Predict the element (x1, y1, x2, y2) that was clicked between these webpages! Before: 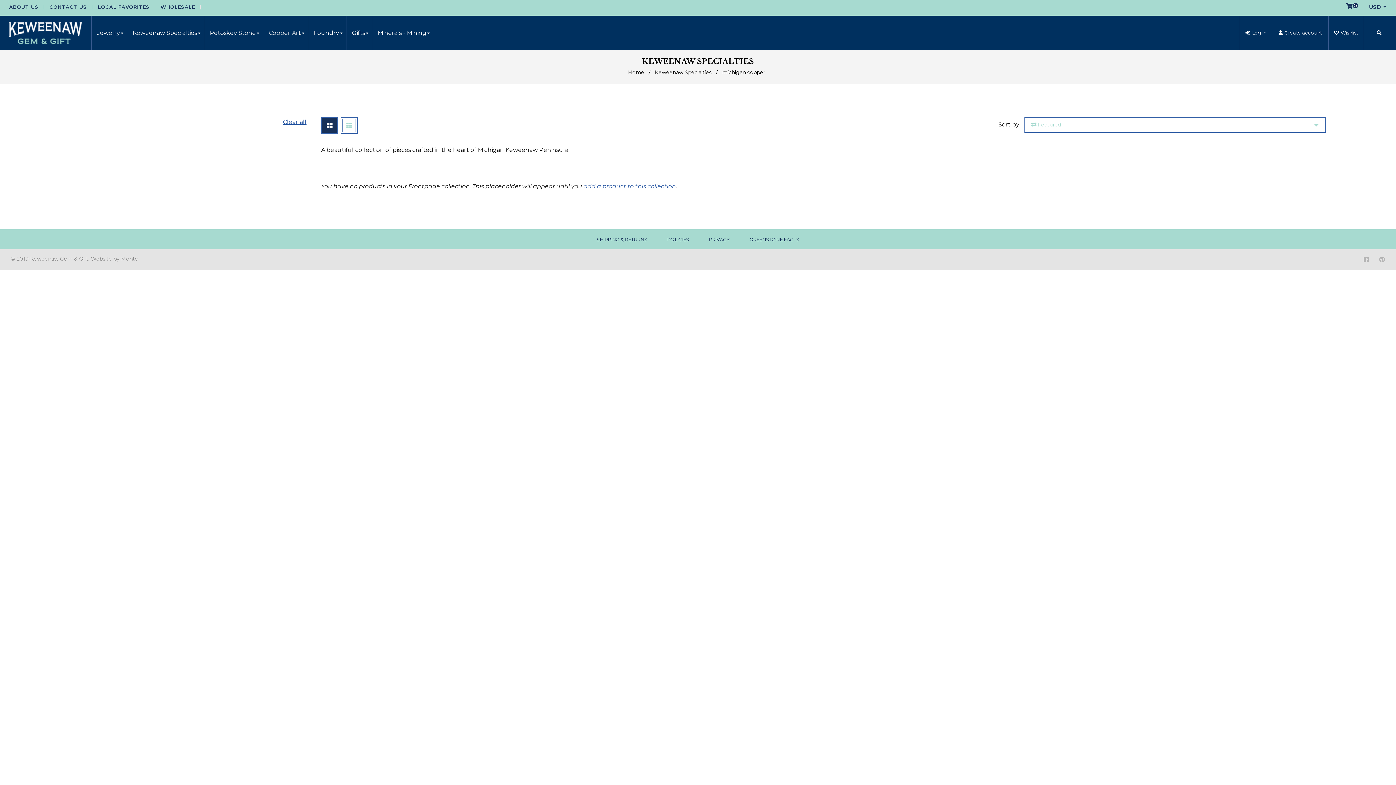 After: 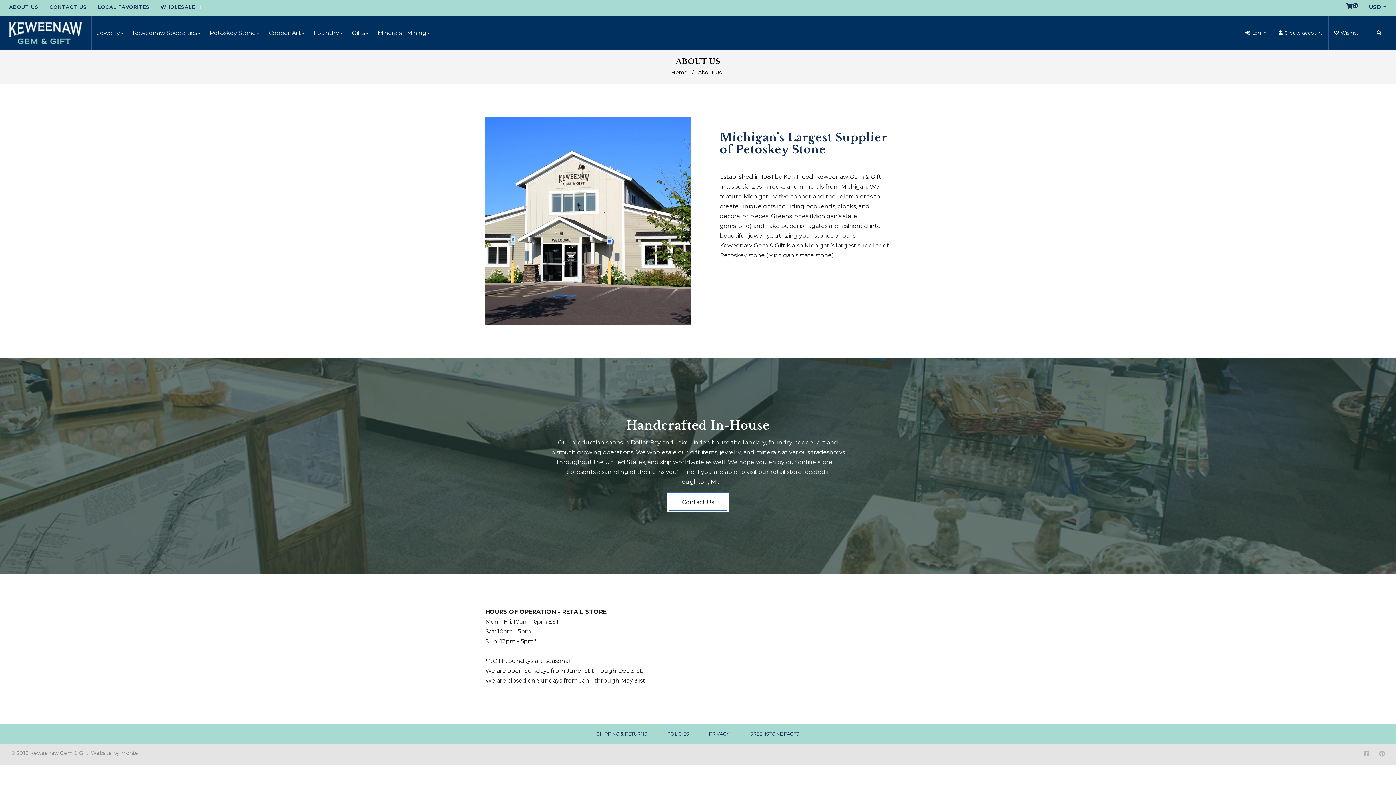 Action: label: ABOUT US bbox: (9, 2, 44, 10)